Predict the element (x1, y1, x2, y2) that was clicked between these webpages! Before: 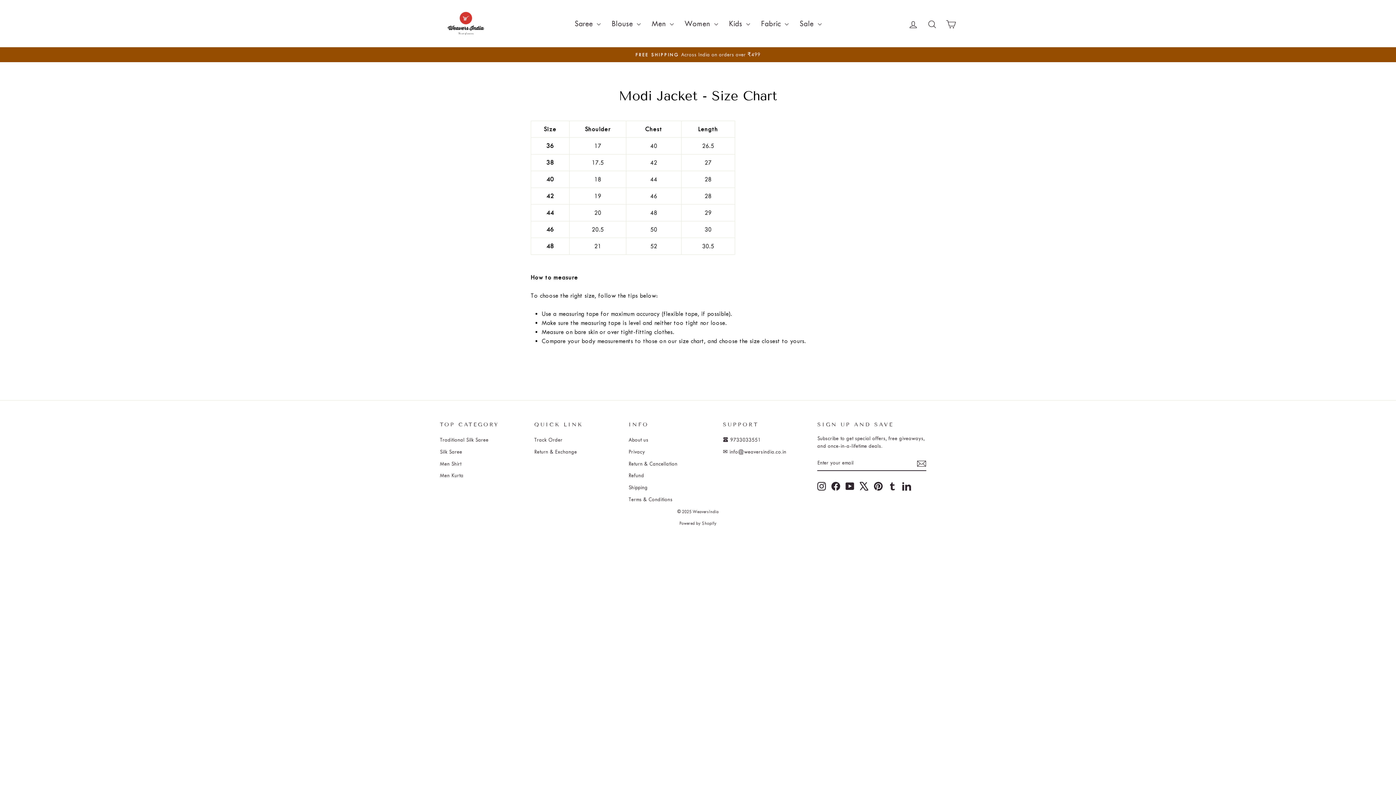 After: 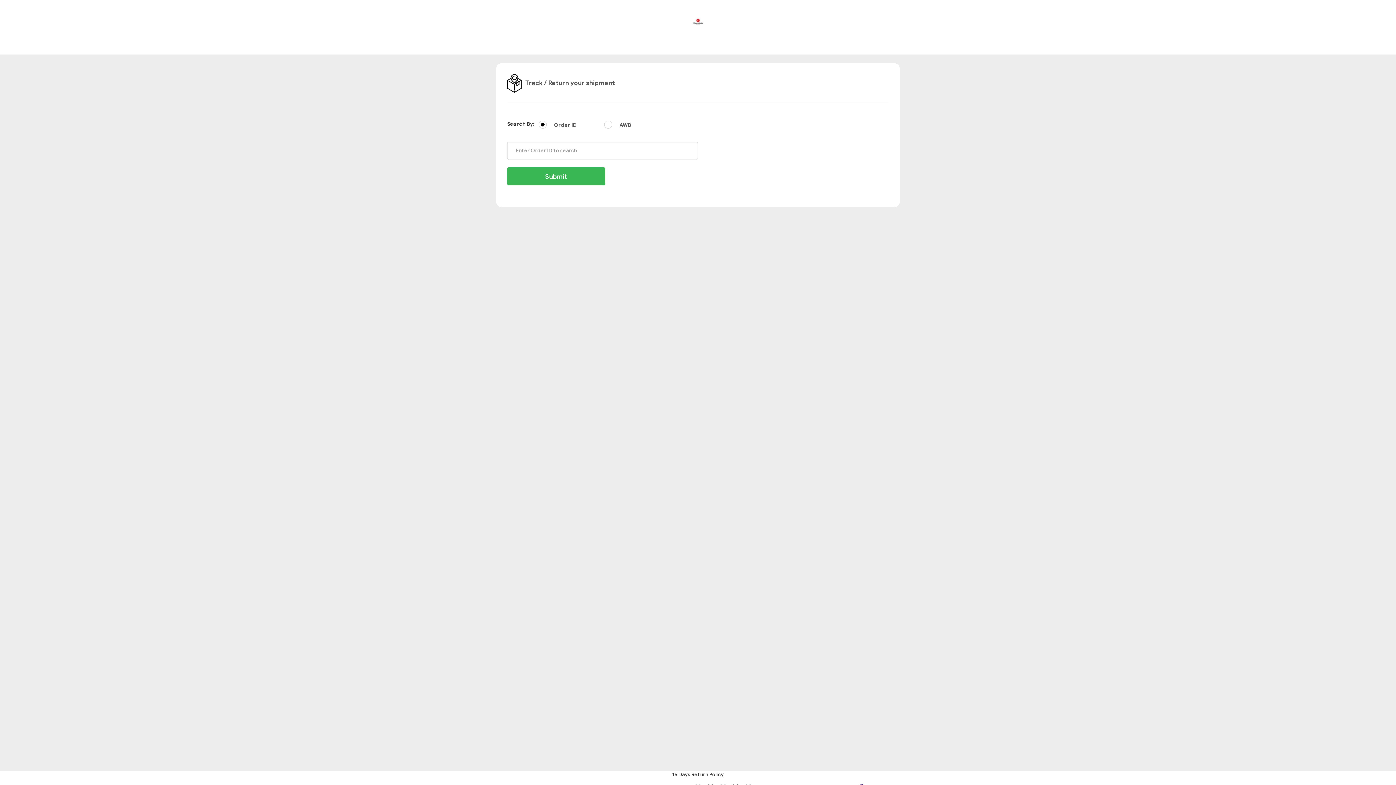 Action: label: Track Order bbox: (534, 434, 562, 445)